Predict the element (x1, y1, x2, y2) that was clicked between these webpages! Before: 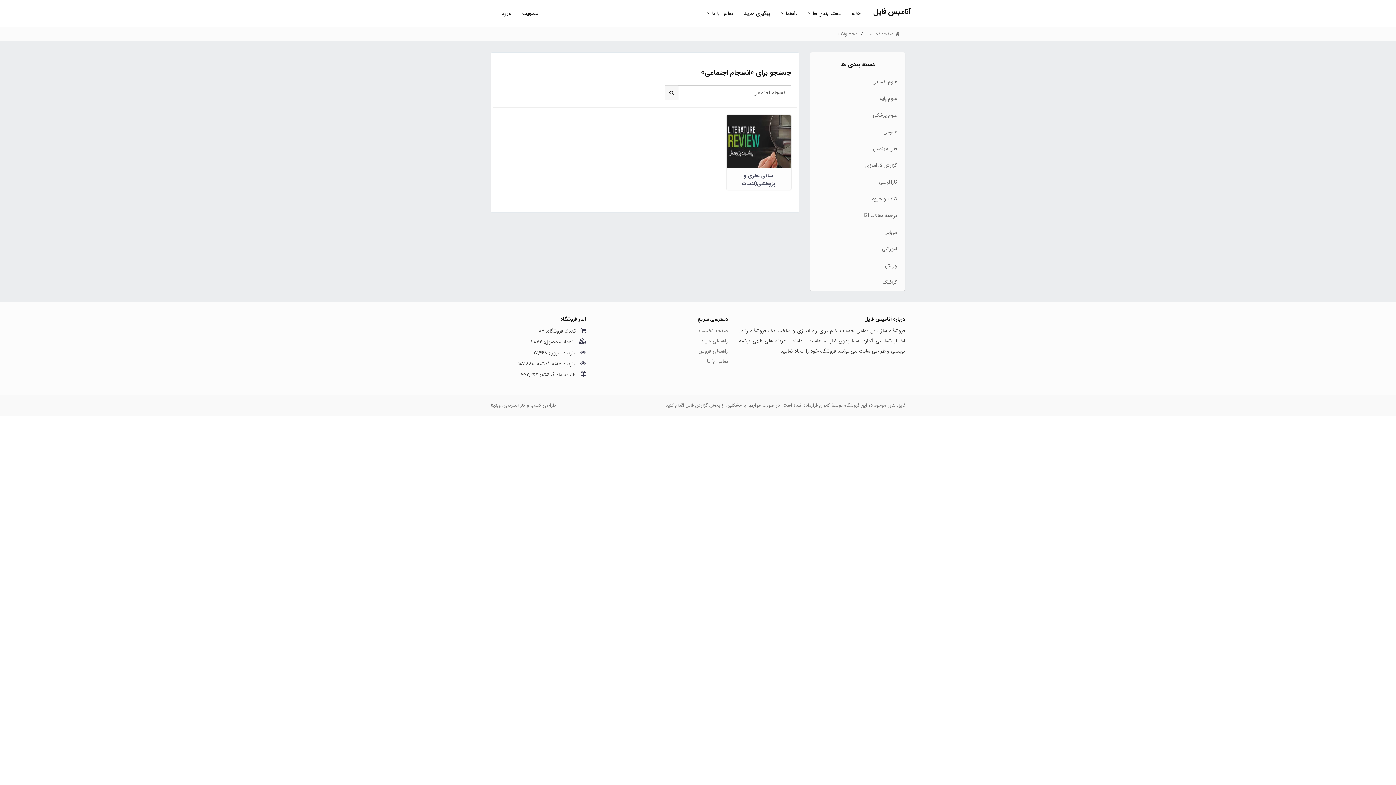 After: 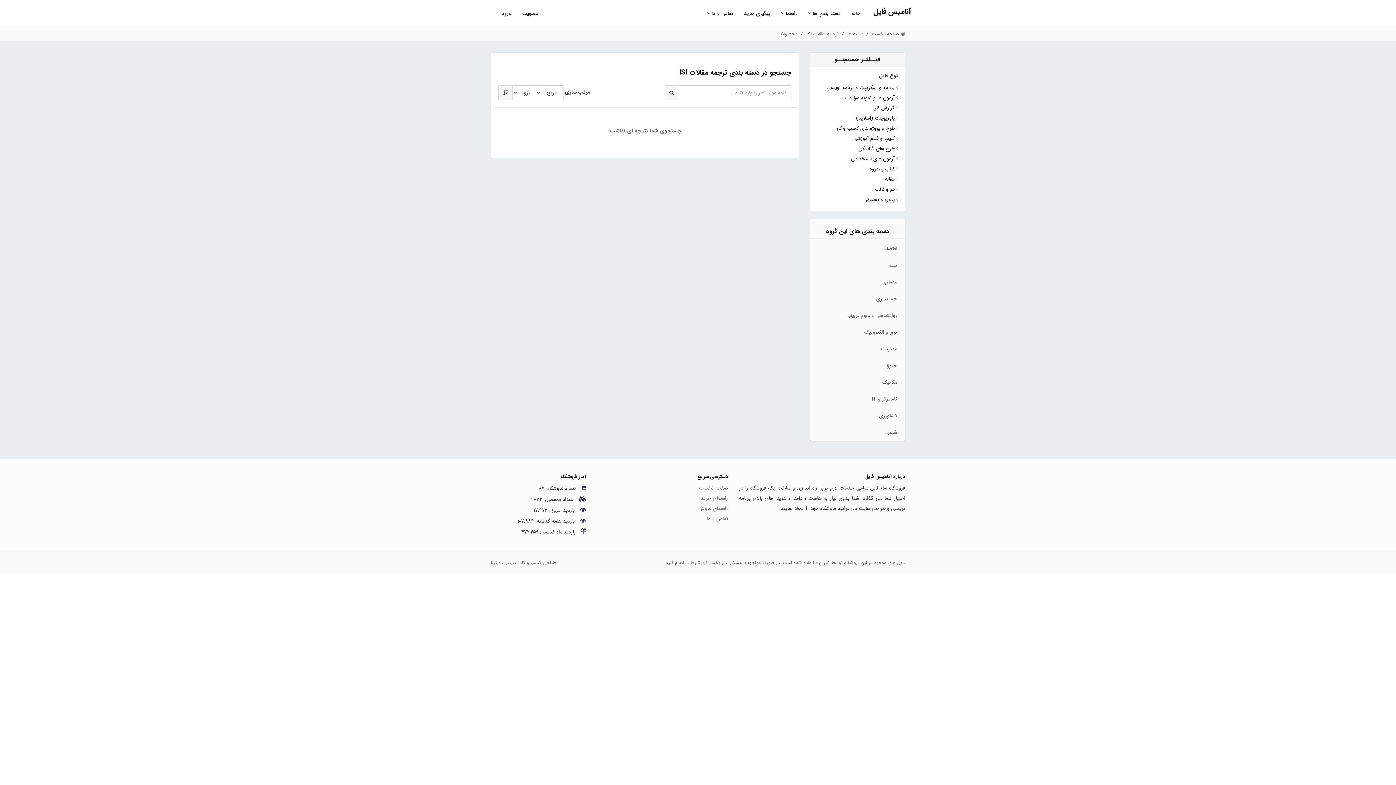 Action: bbox: (810, 207, 905, 223) label: ترجمه مقالات ISI